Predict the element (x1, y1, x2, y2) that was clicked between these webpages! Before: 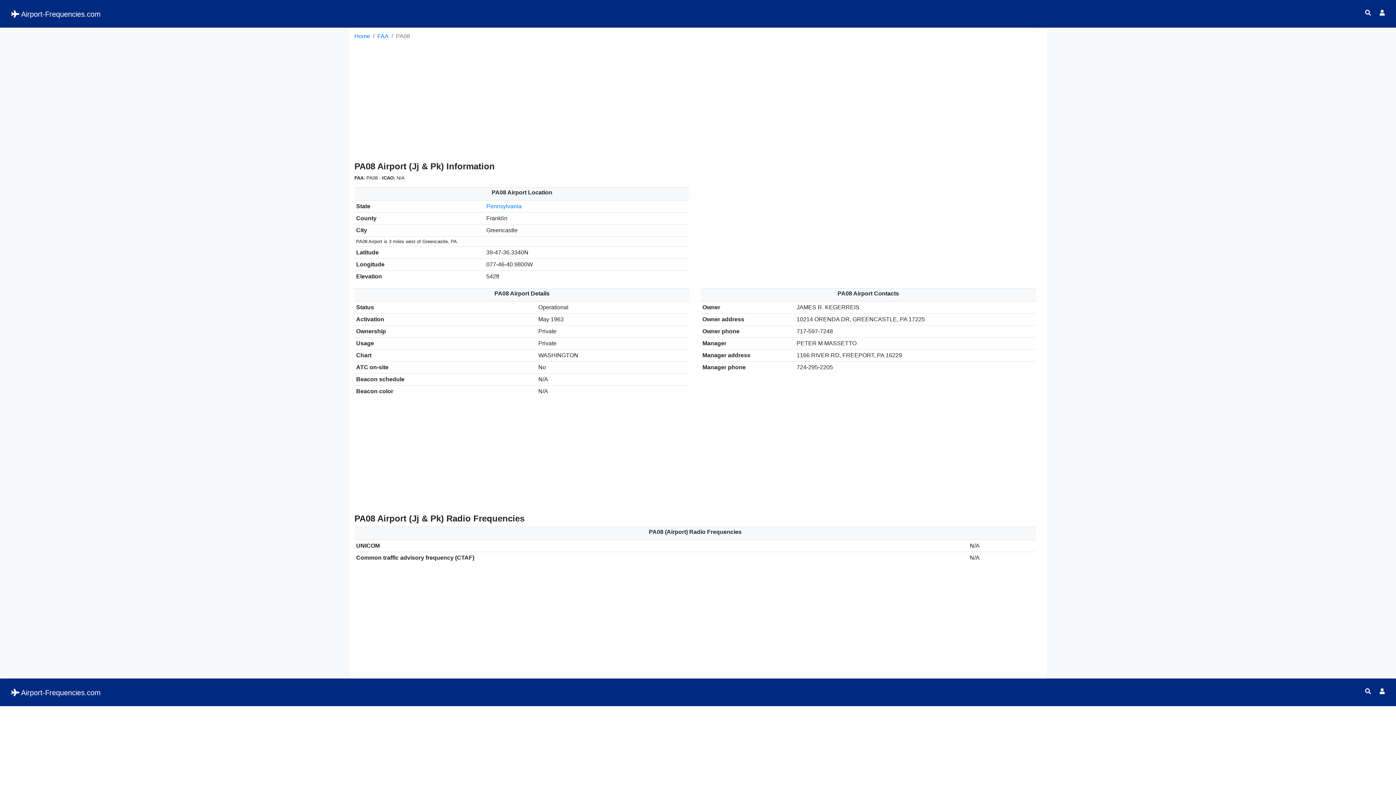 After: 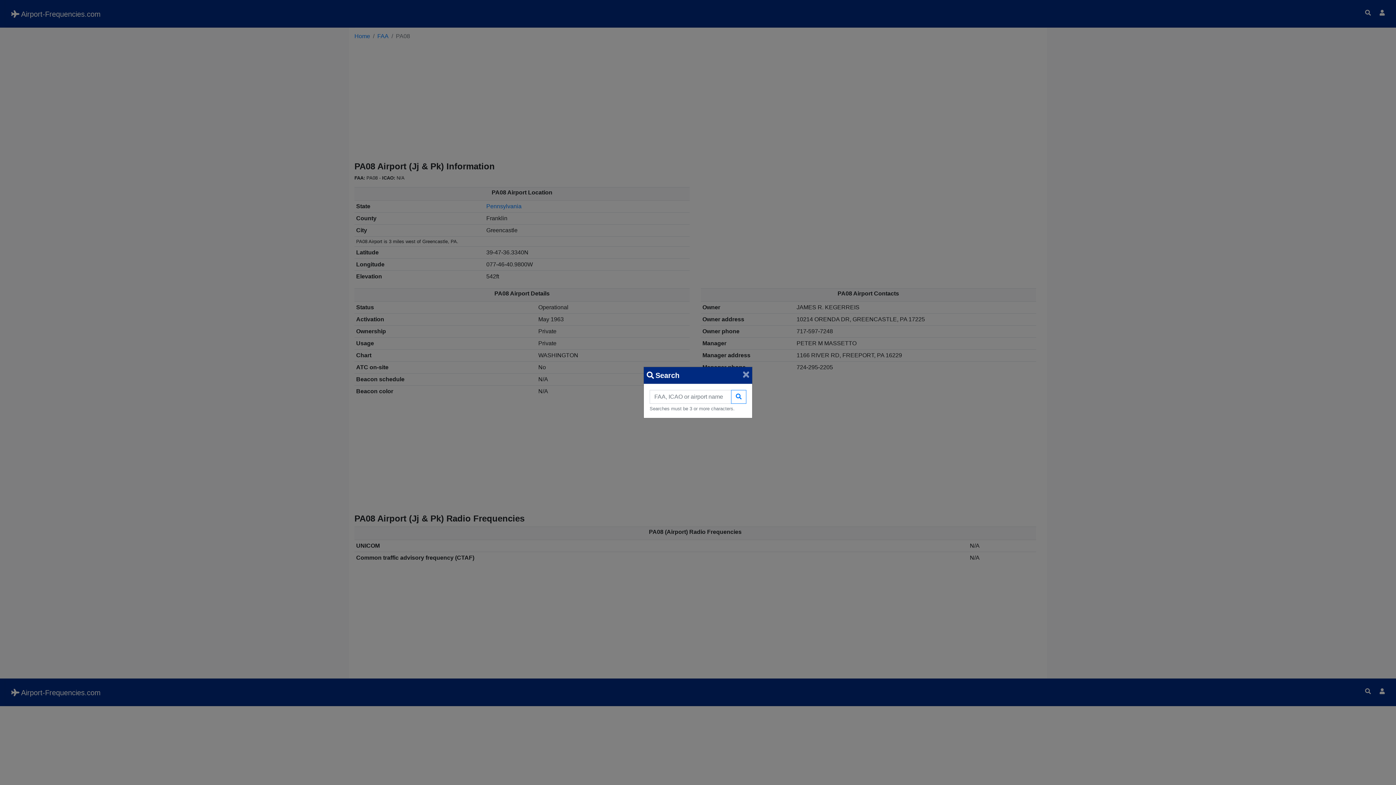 Action: bbox: (1365, 684, 1371, 699)